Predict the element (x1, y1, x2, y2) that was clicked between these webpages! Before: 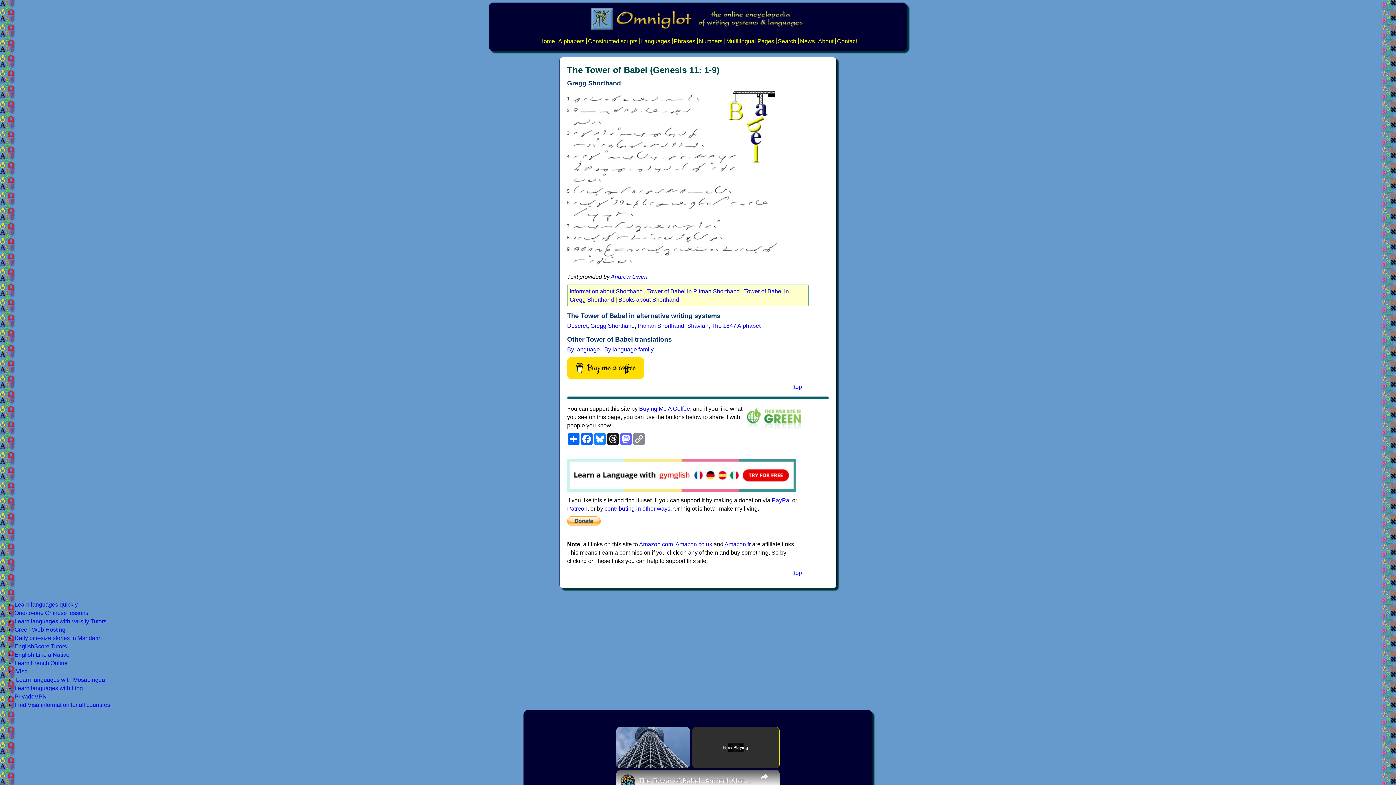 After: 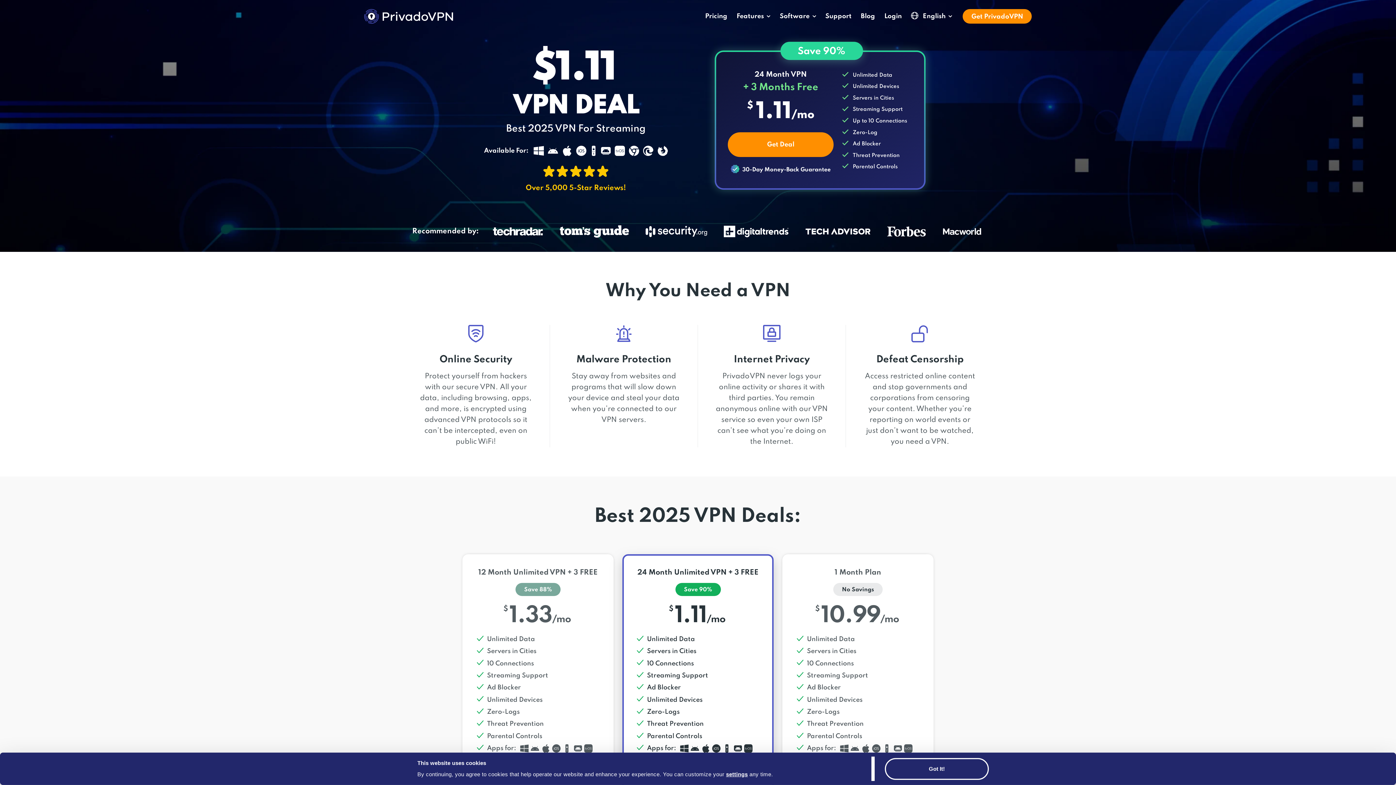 Action: label: PrivadoVPN bbox: (14, 693, 46, 700)